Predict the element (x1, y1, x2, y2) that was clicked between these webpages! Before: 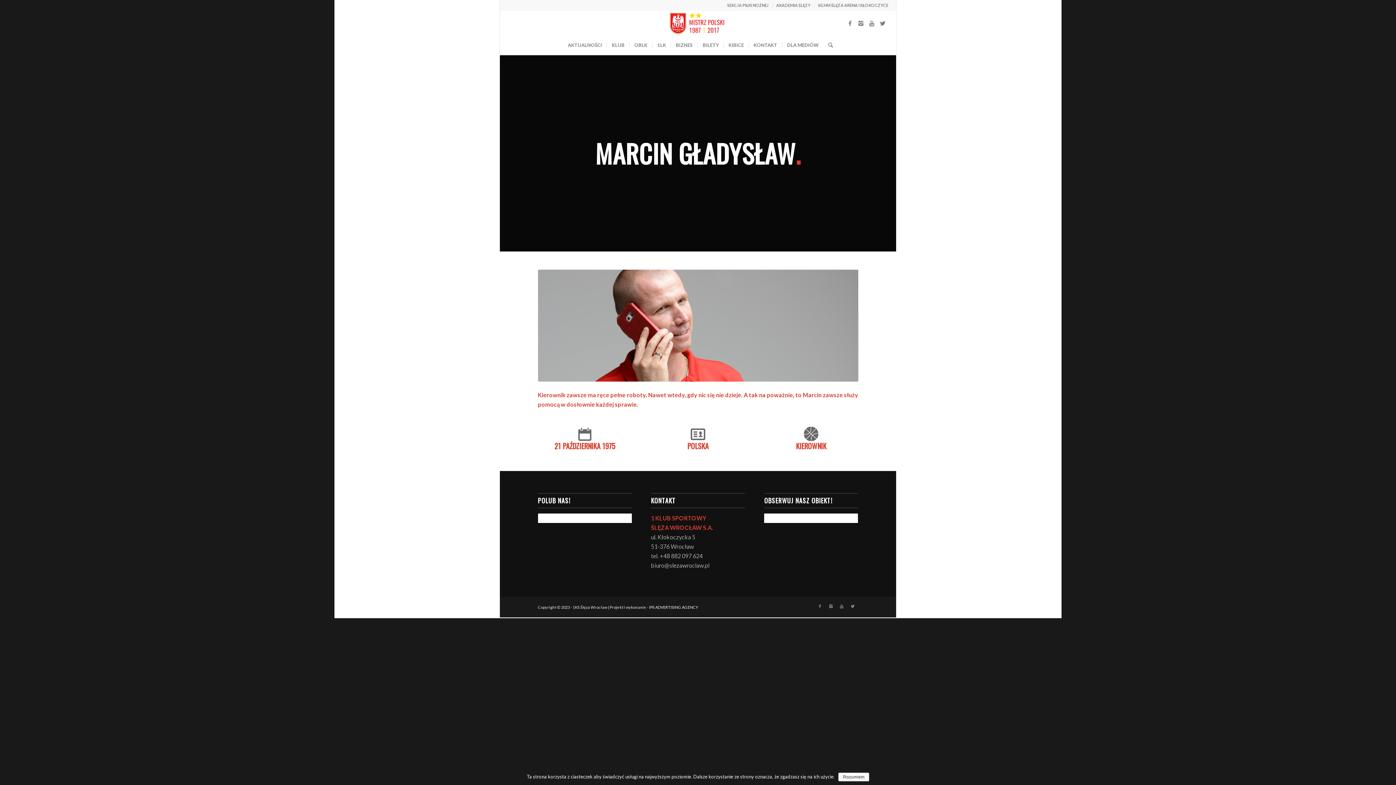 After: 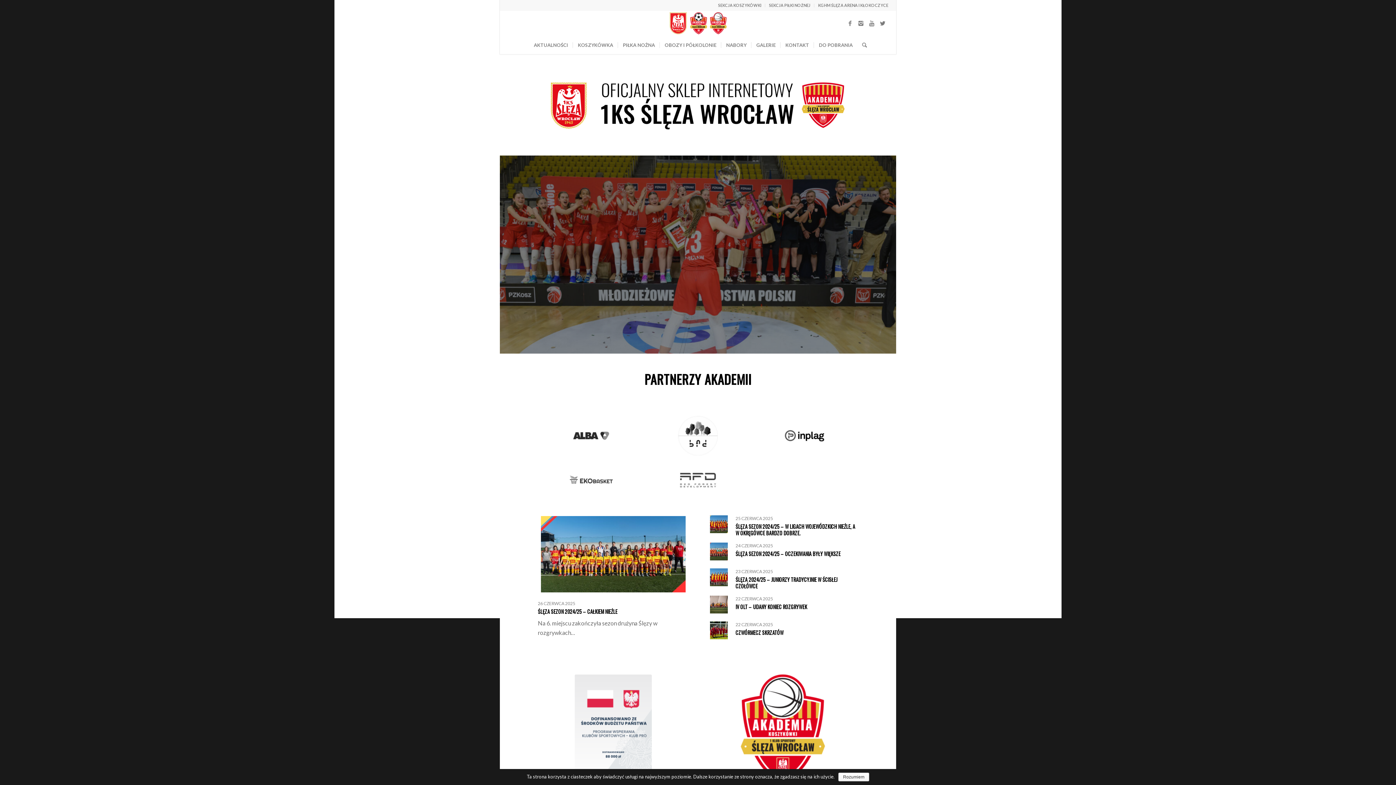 Action: label: AKADEMIA ŚLĘZY bbox: (776, 0, 810, 10)